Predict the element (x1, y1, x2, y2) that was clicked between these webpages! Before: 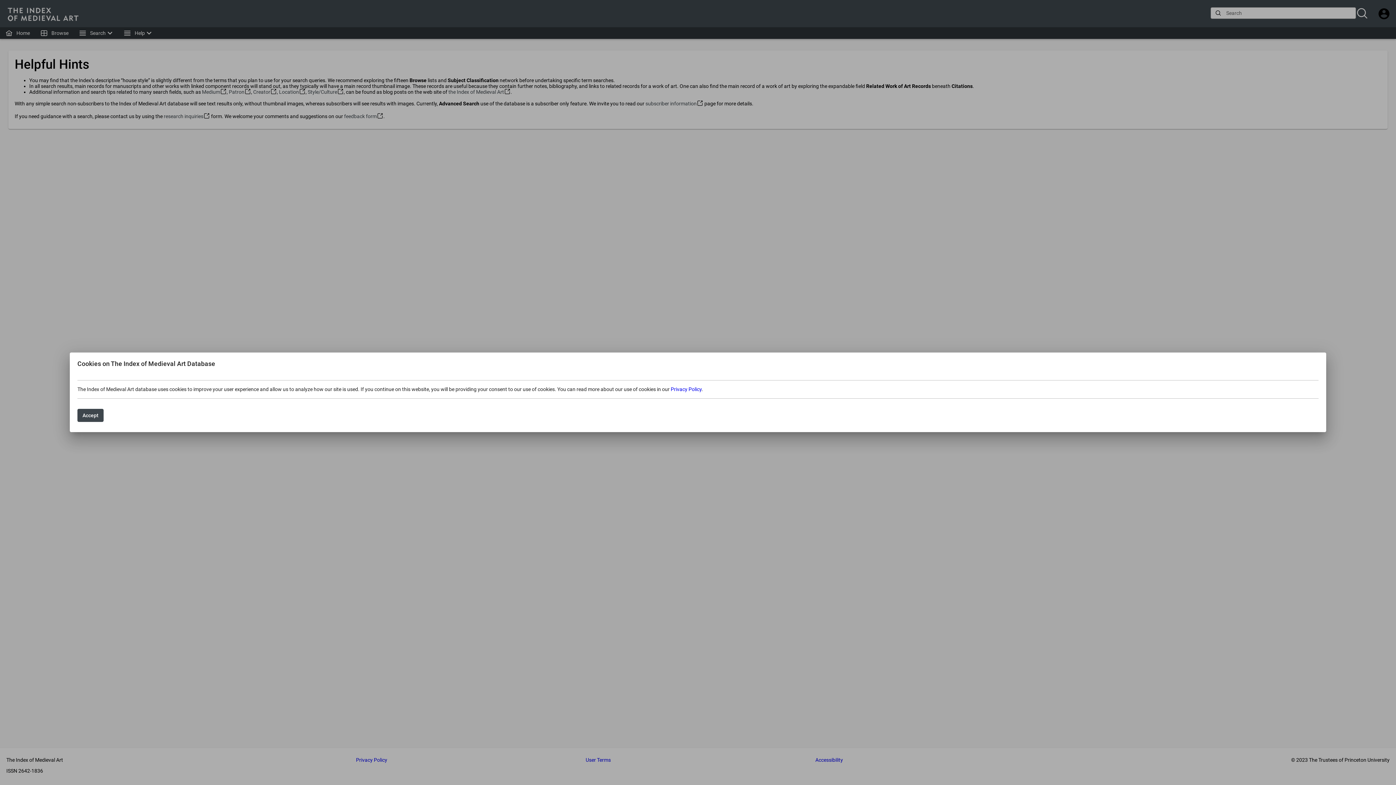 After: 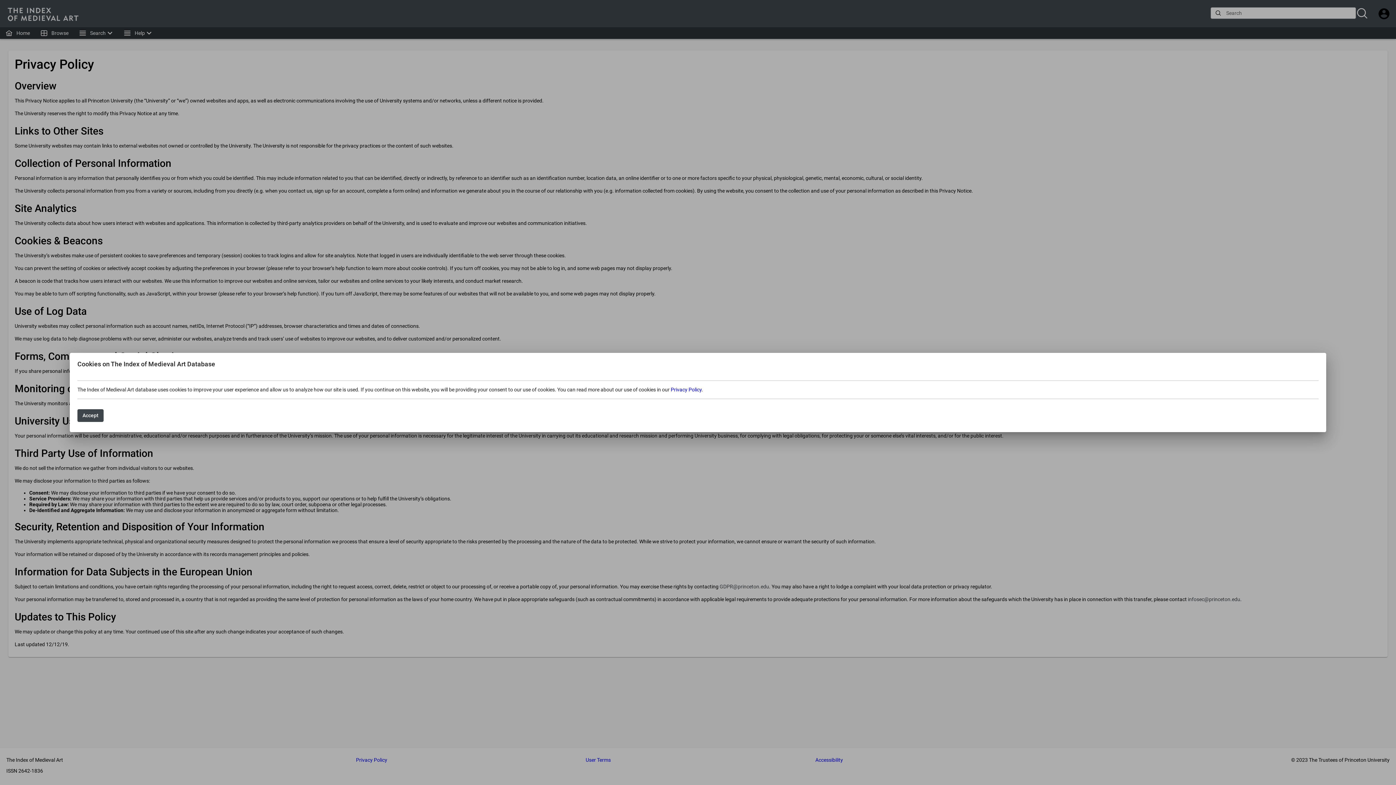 Action: label: Privacy Policy bbox: (670, 386, 701, 392)